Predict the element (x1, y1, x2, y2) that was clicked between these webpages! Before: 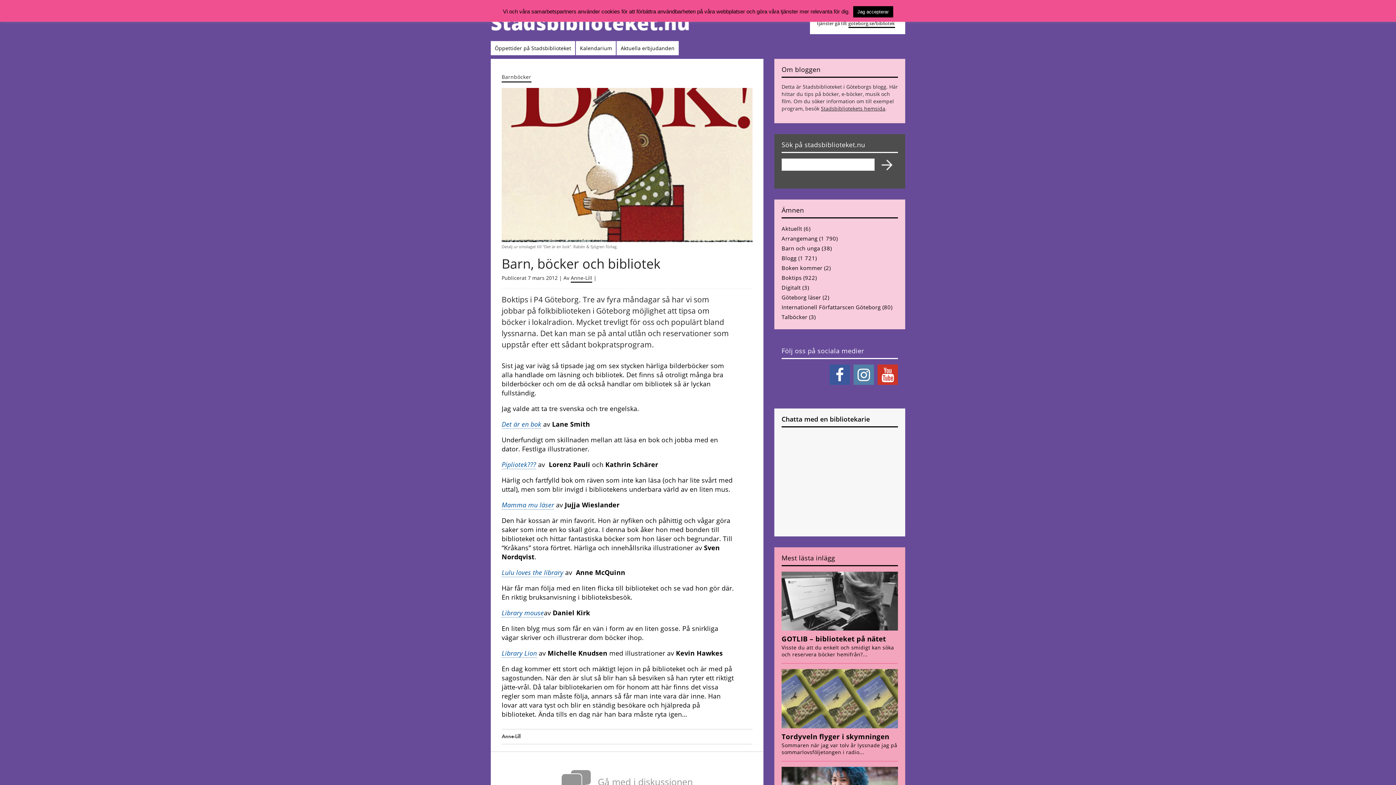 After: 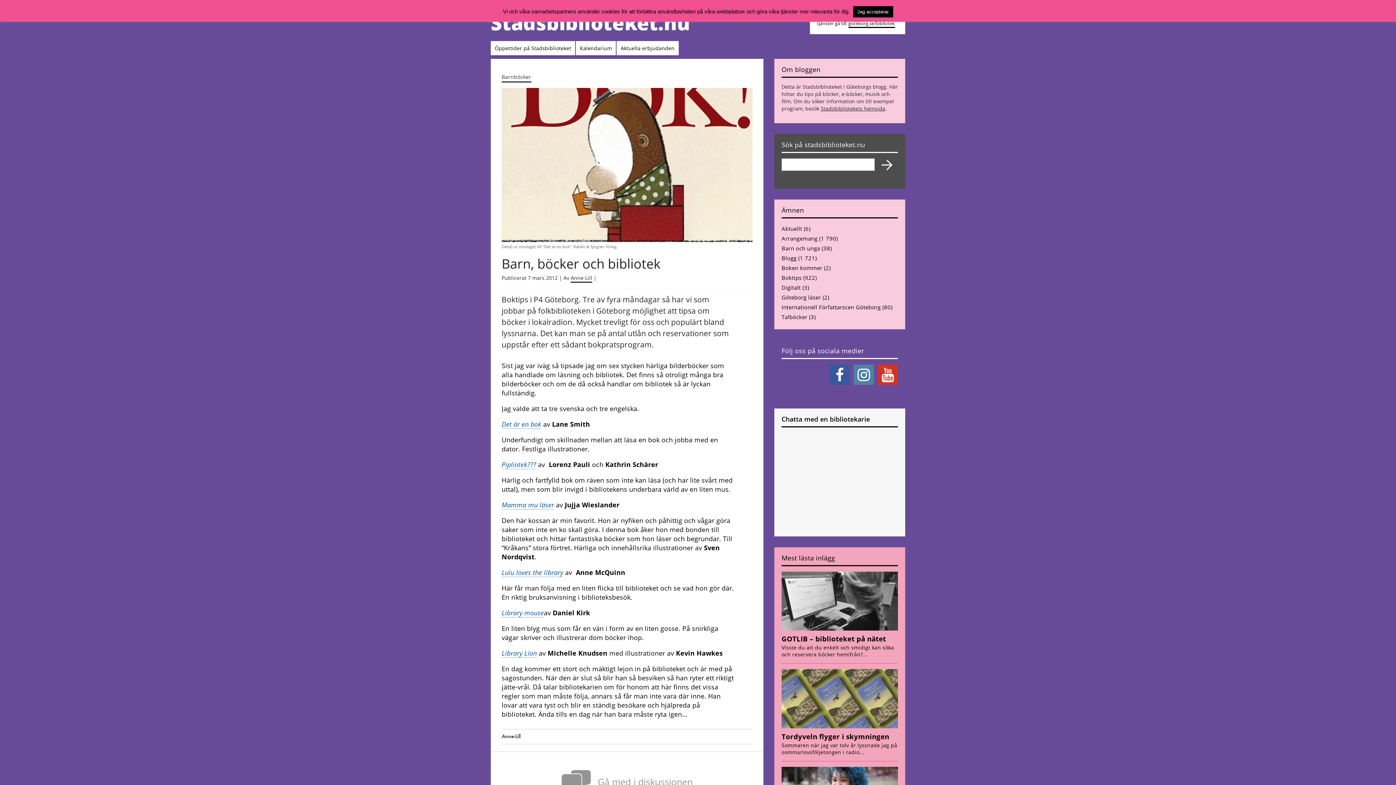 Action: bbox: (877, 364, 898, 385)